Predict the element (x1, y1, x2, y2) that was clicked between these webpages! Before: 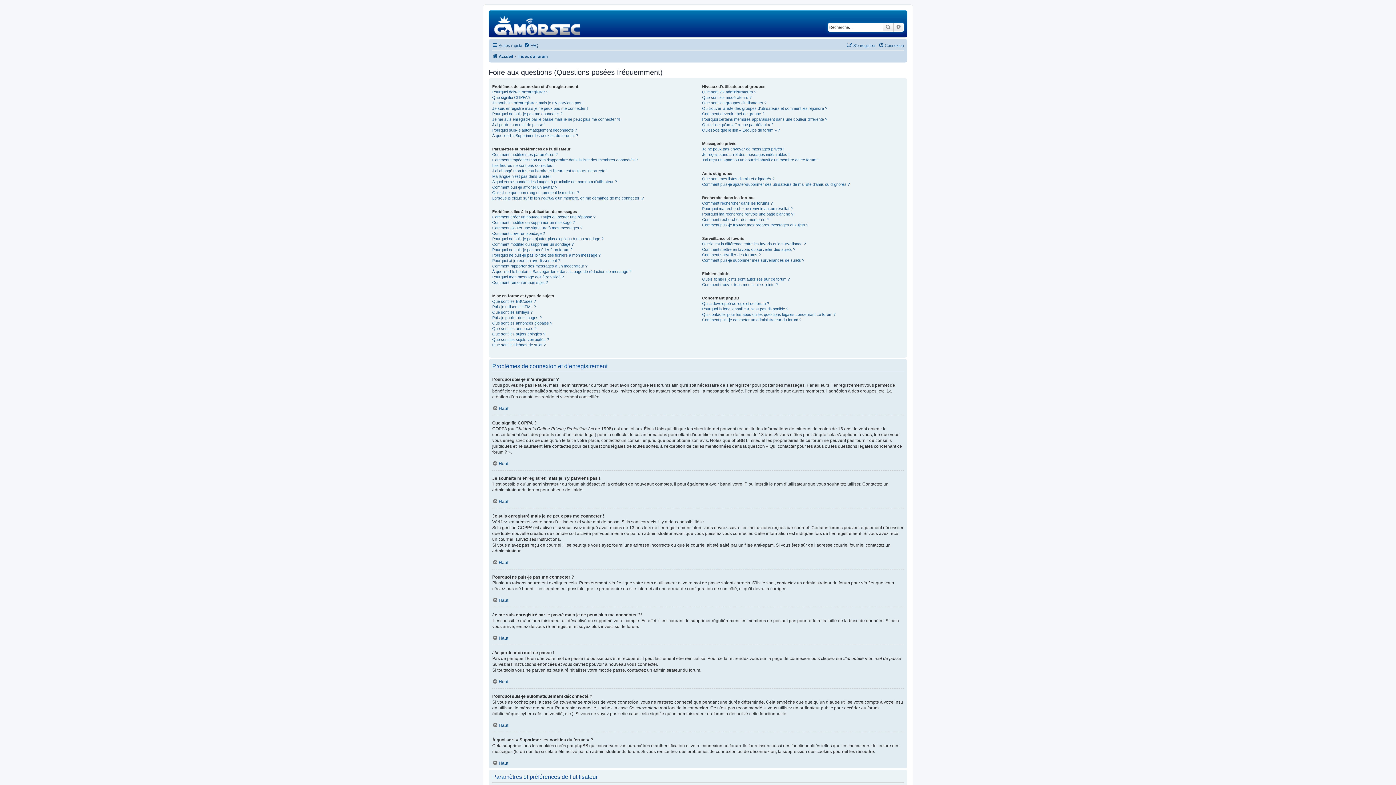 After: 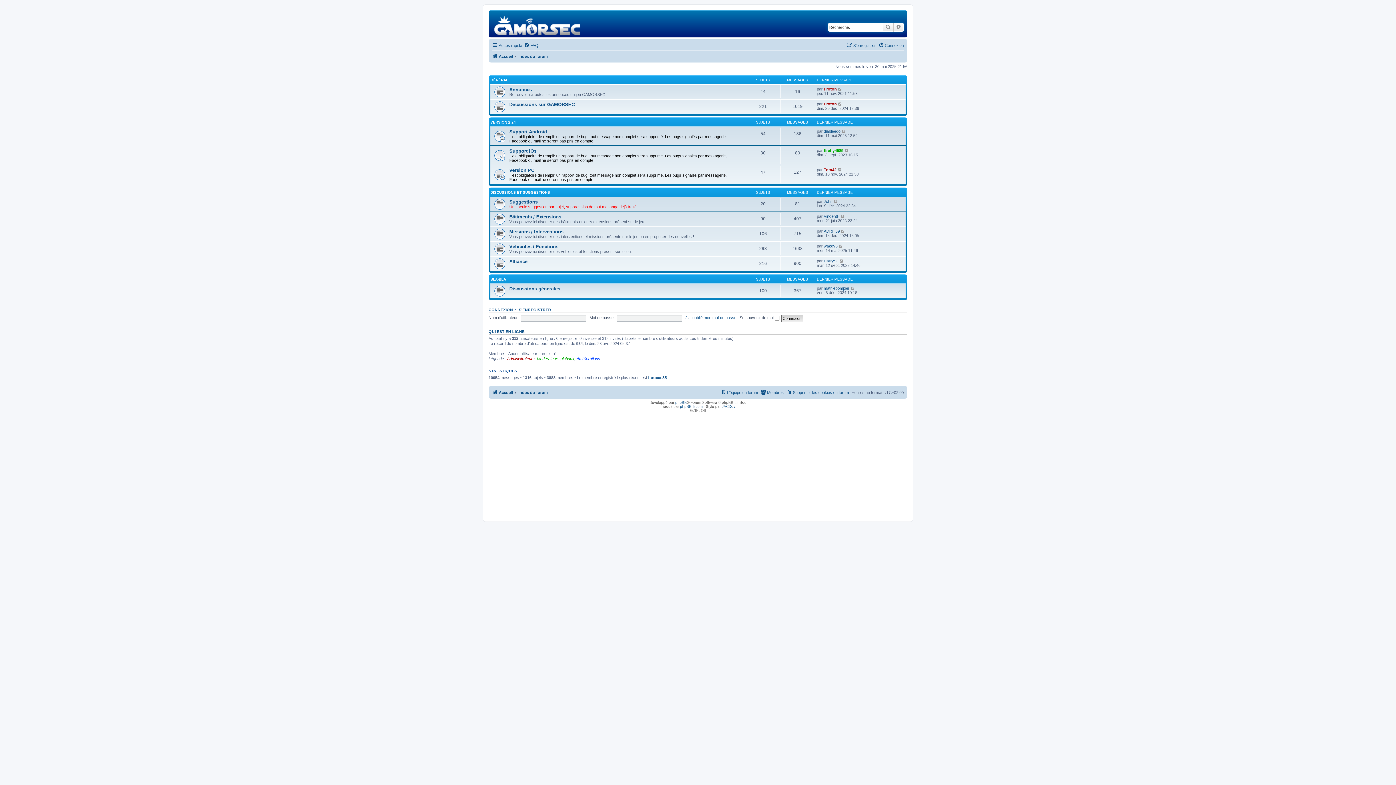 Action: label: Index du forum bbox: (518, 52, 548, 60)